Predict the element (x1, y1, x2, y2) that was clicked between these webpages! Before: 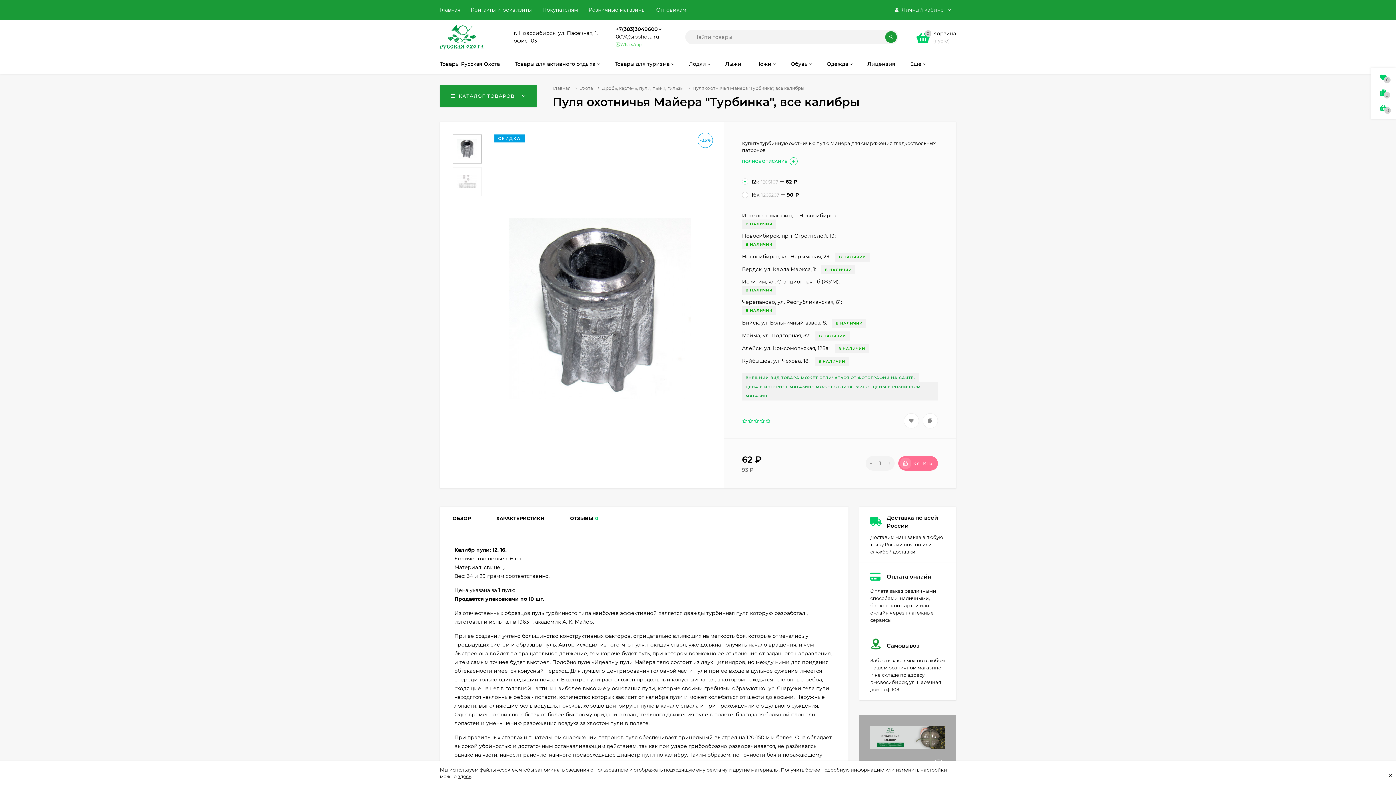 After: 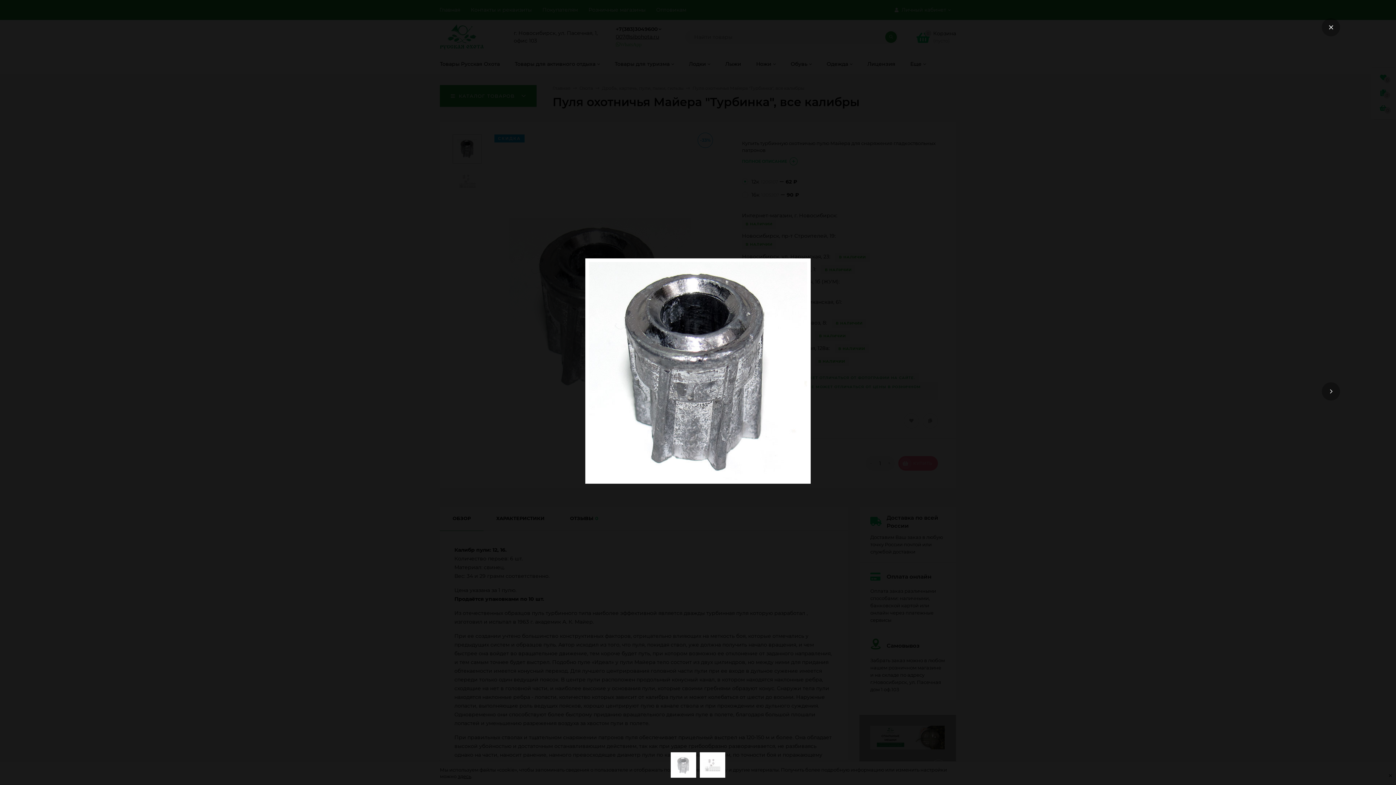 Action: bbox: (508, 217, 691, 400)